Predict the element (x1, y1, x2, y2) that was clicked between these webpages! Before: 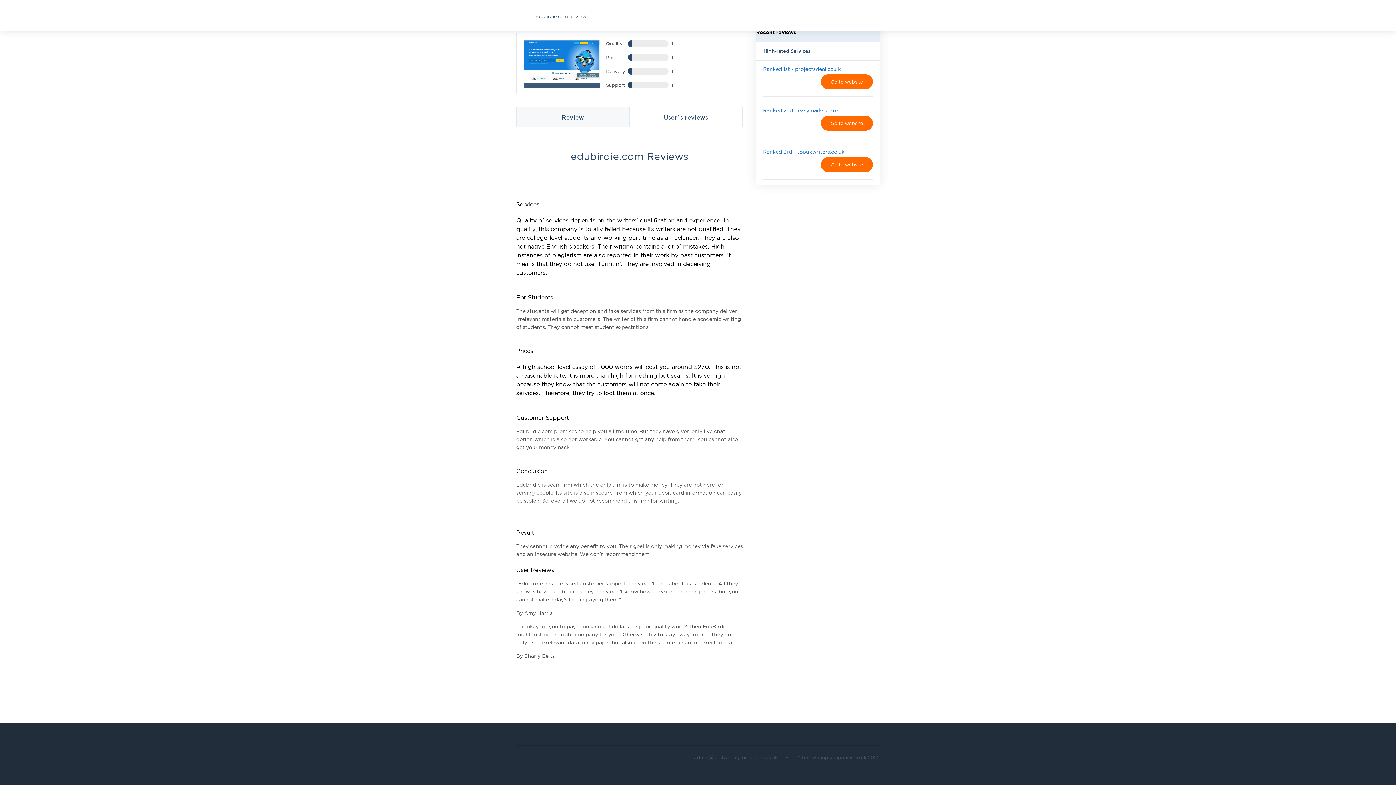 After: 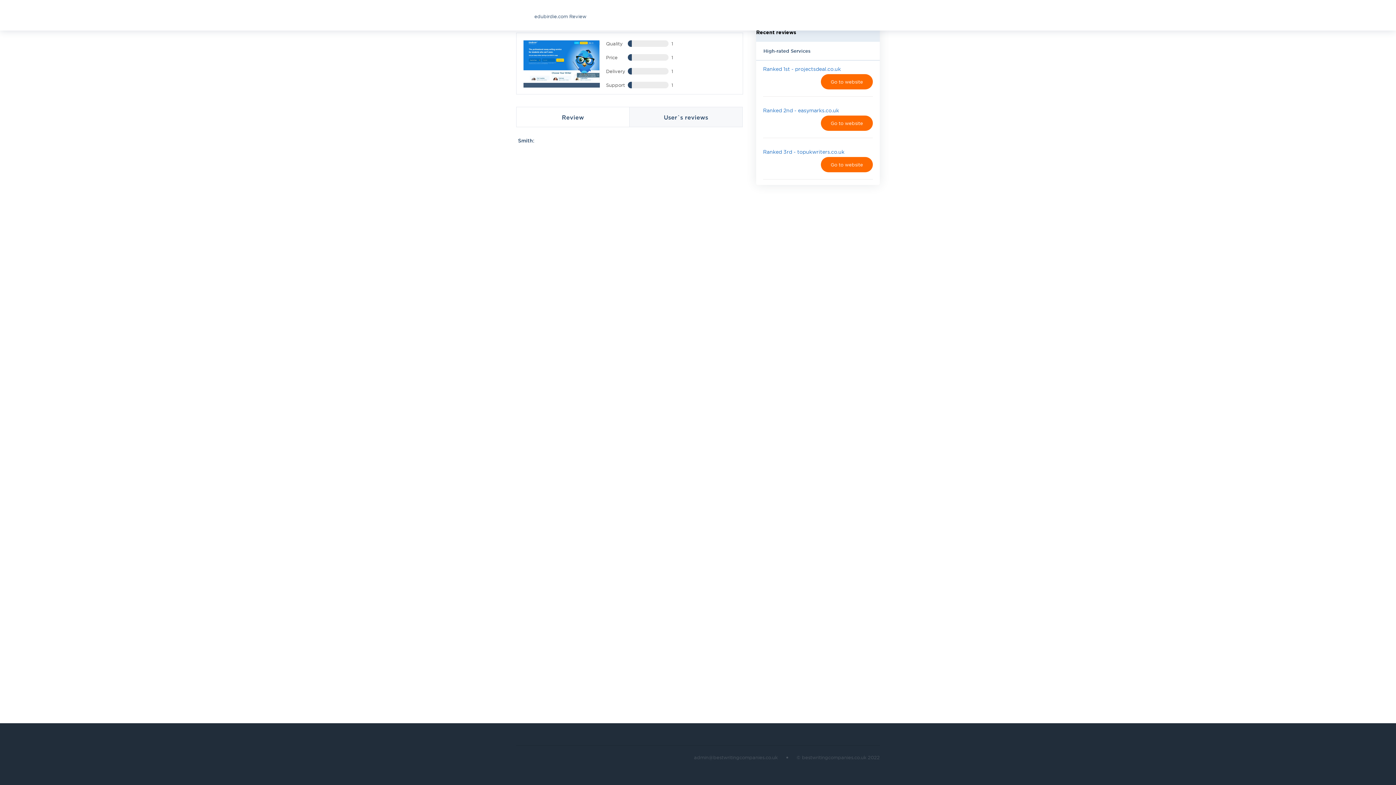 Action: label: User`s reviews bbox: (629, 107, 742, 127)